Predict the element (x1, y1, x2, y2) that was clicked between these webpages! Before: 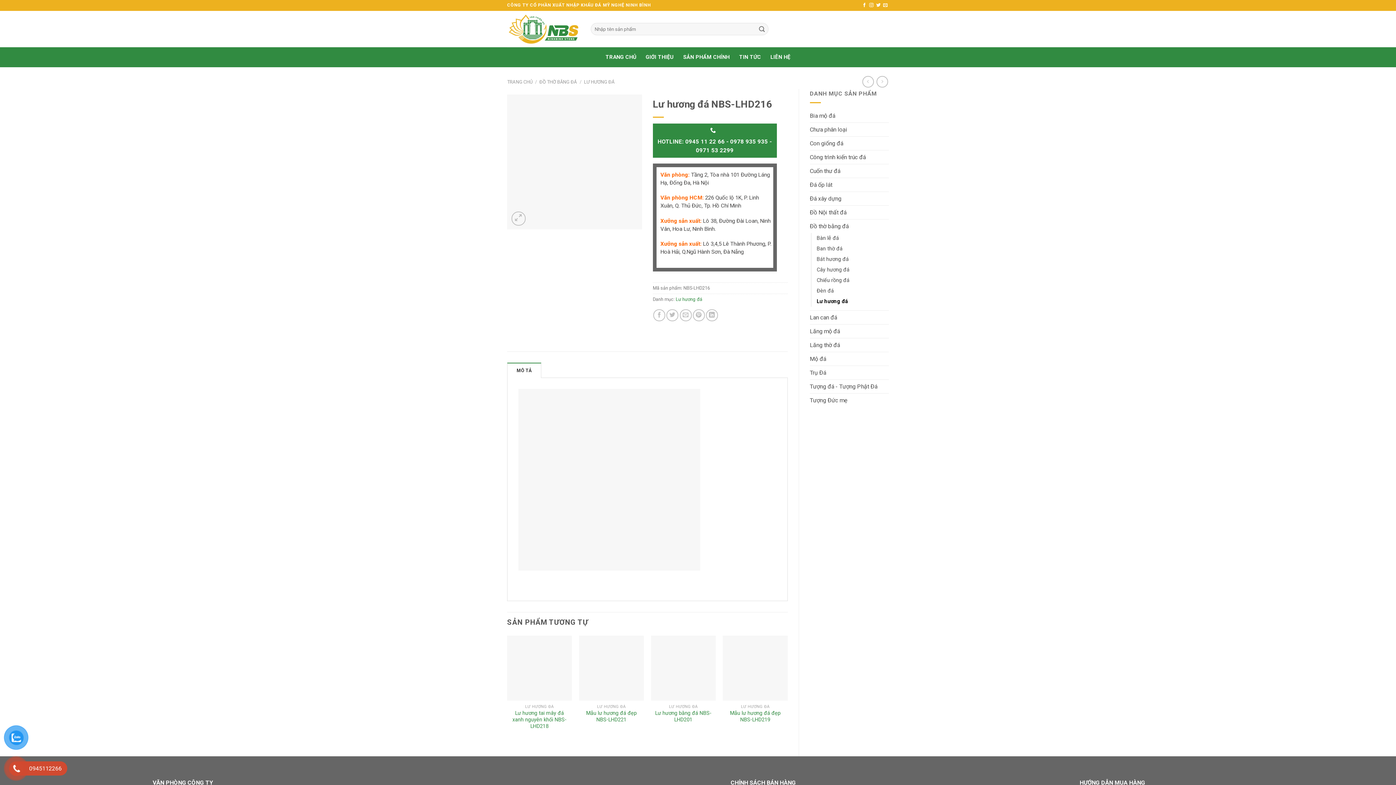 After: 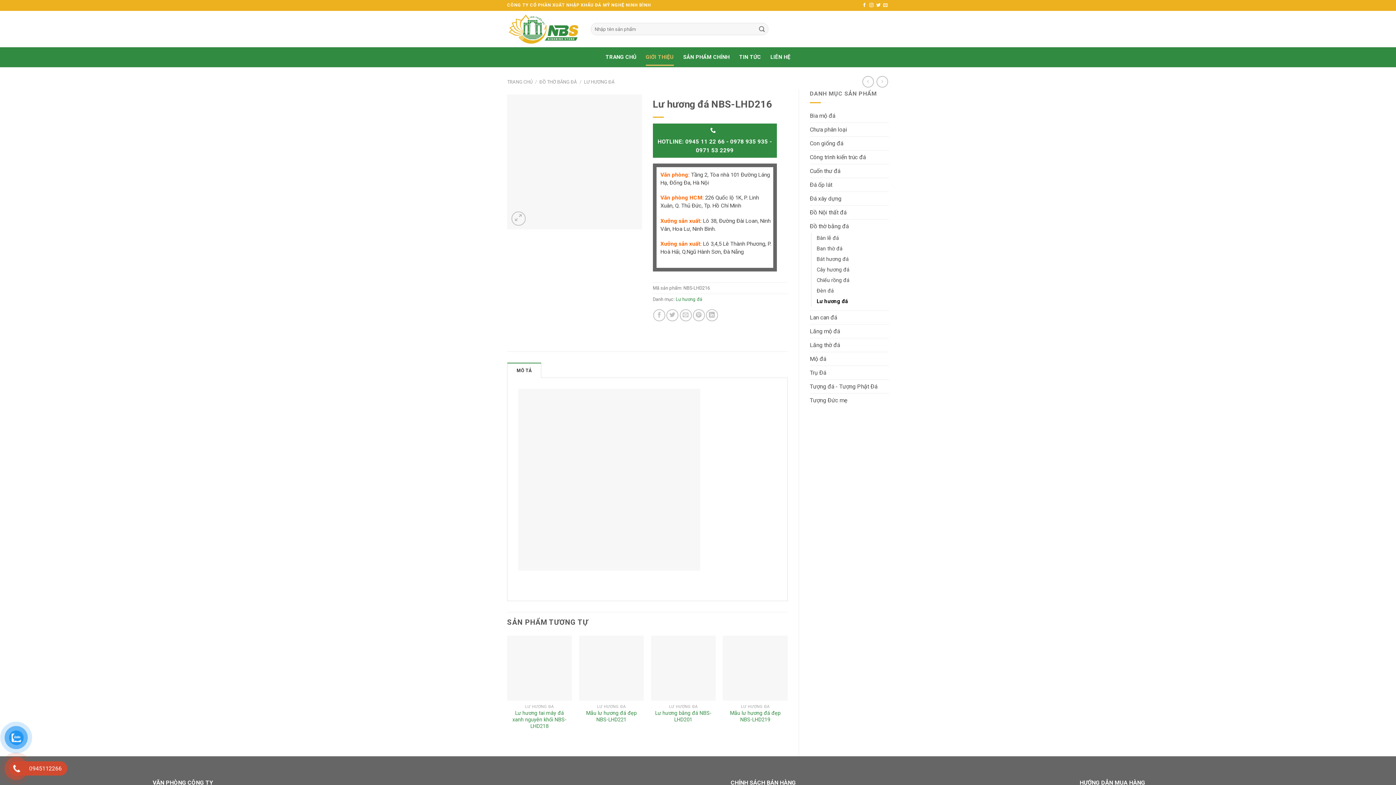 Action: bbox: (645, 48, 673, 65) label: GIỚI THIỆU